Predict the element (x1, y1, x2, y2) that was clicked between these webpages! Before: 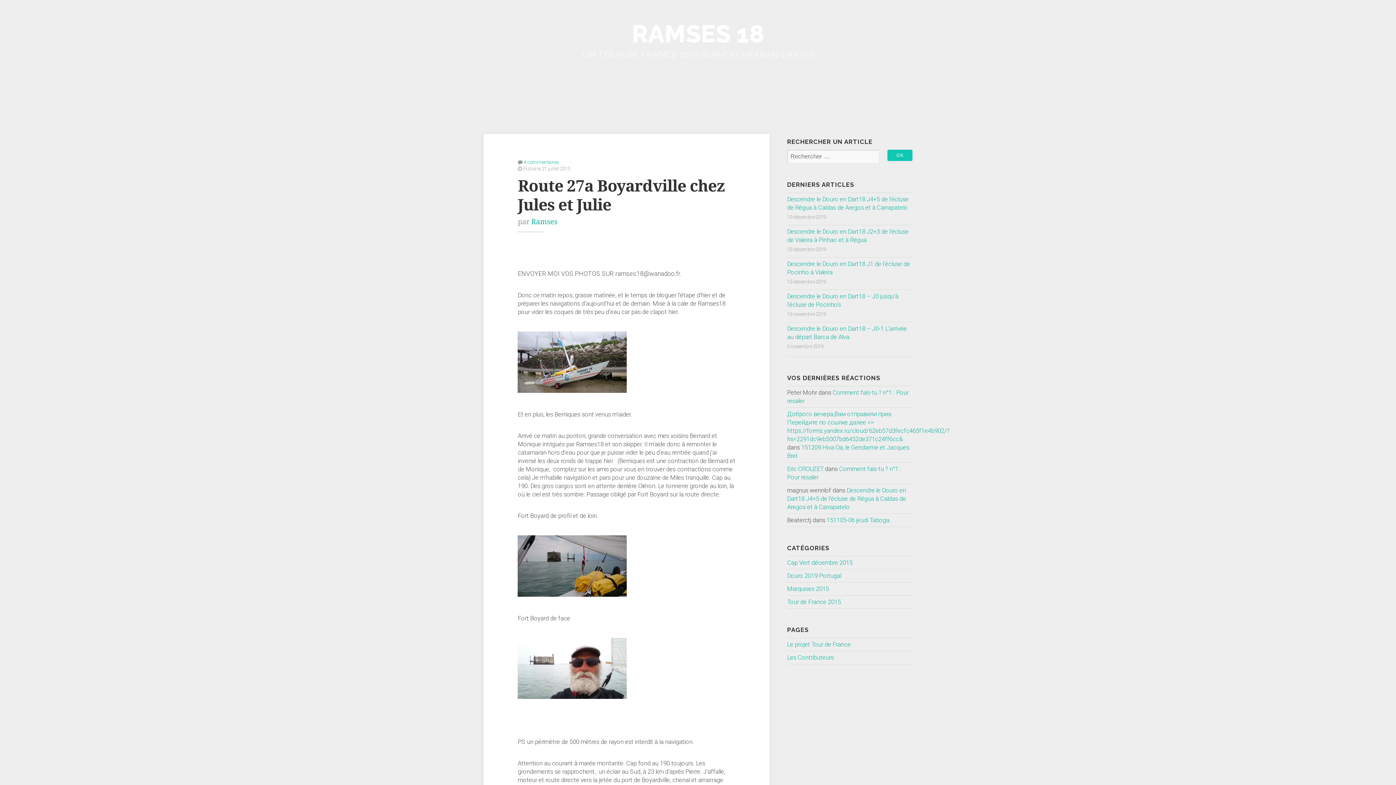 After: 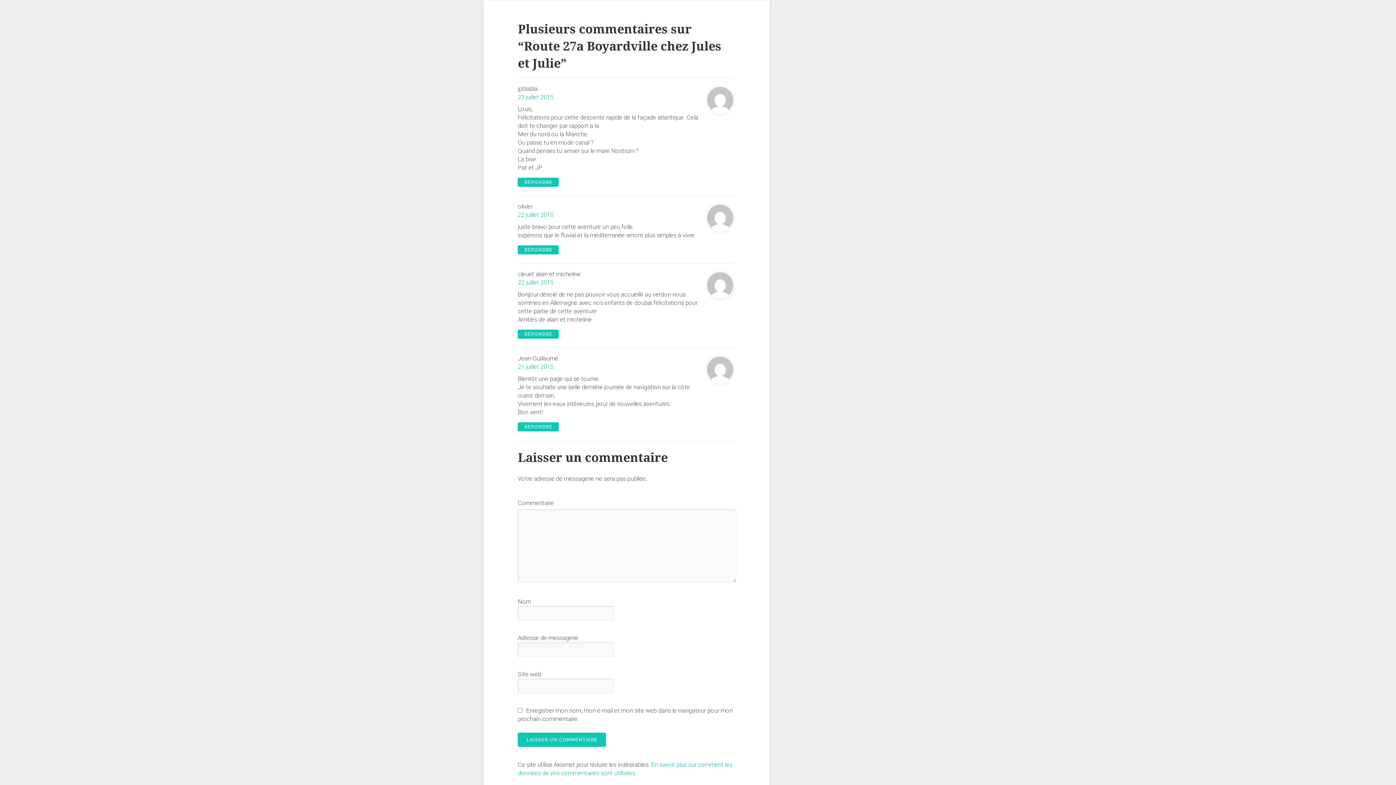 Action: label: 4 commentaires bbox: (523, 159, 559, 165)